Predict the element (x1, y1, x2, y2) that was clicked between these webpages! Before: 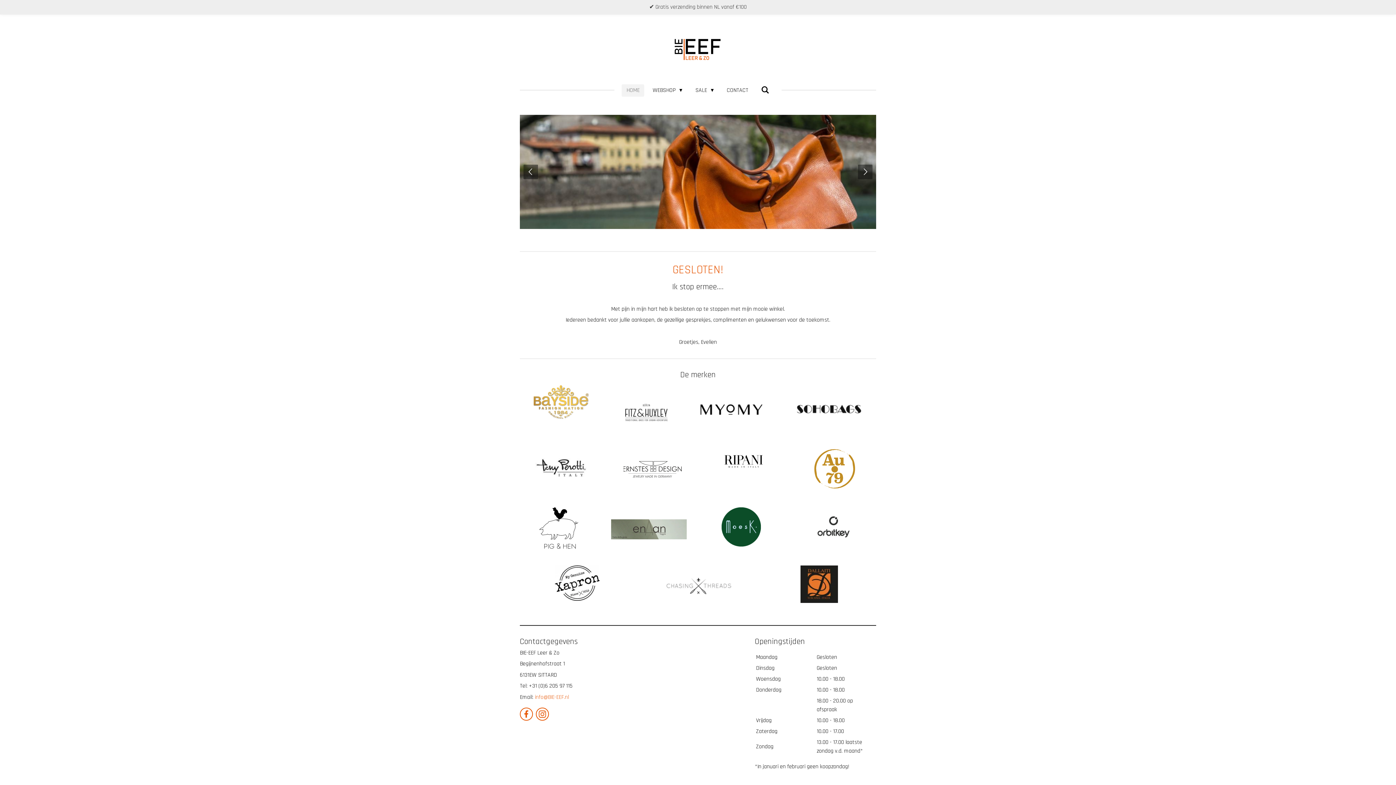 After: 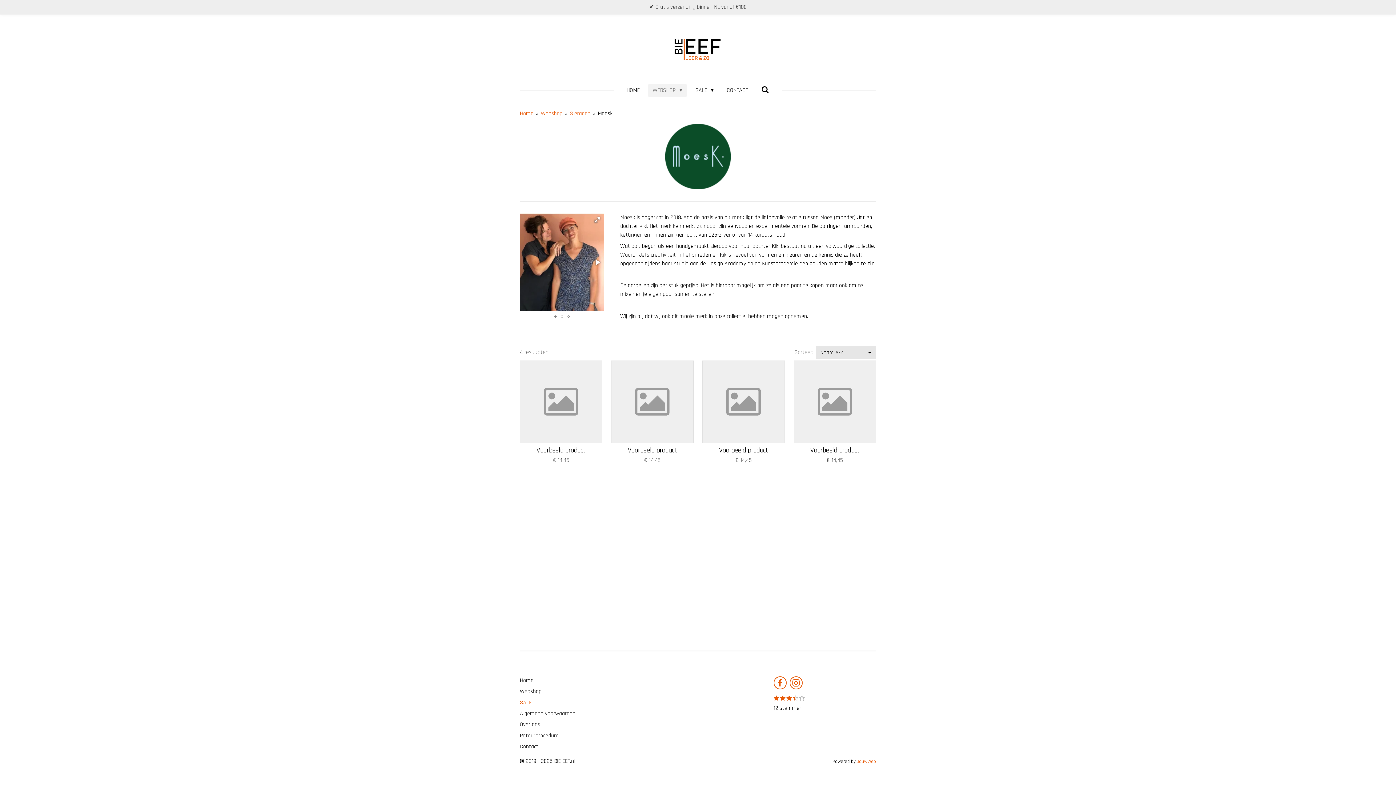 Action: bbox: (721, 507, 761, 547)